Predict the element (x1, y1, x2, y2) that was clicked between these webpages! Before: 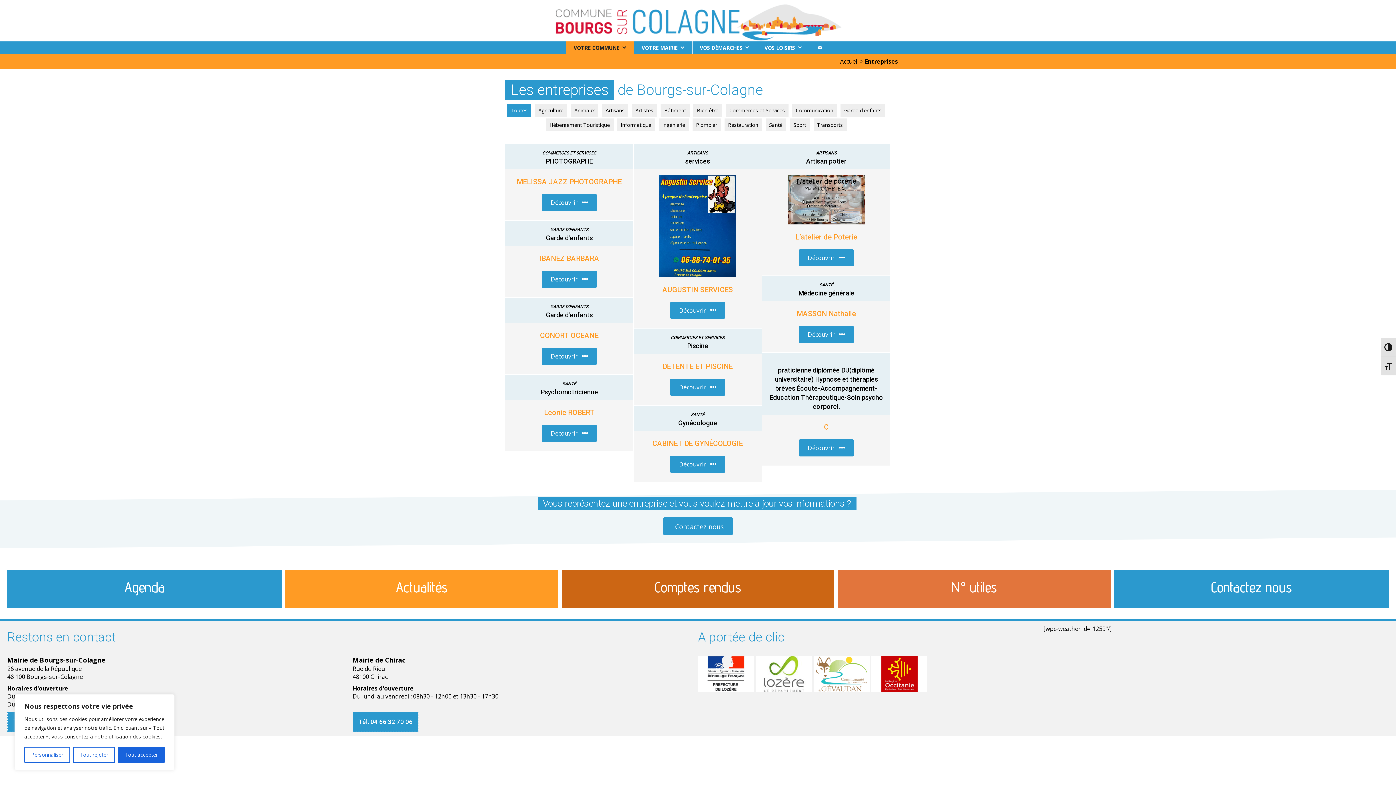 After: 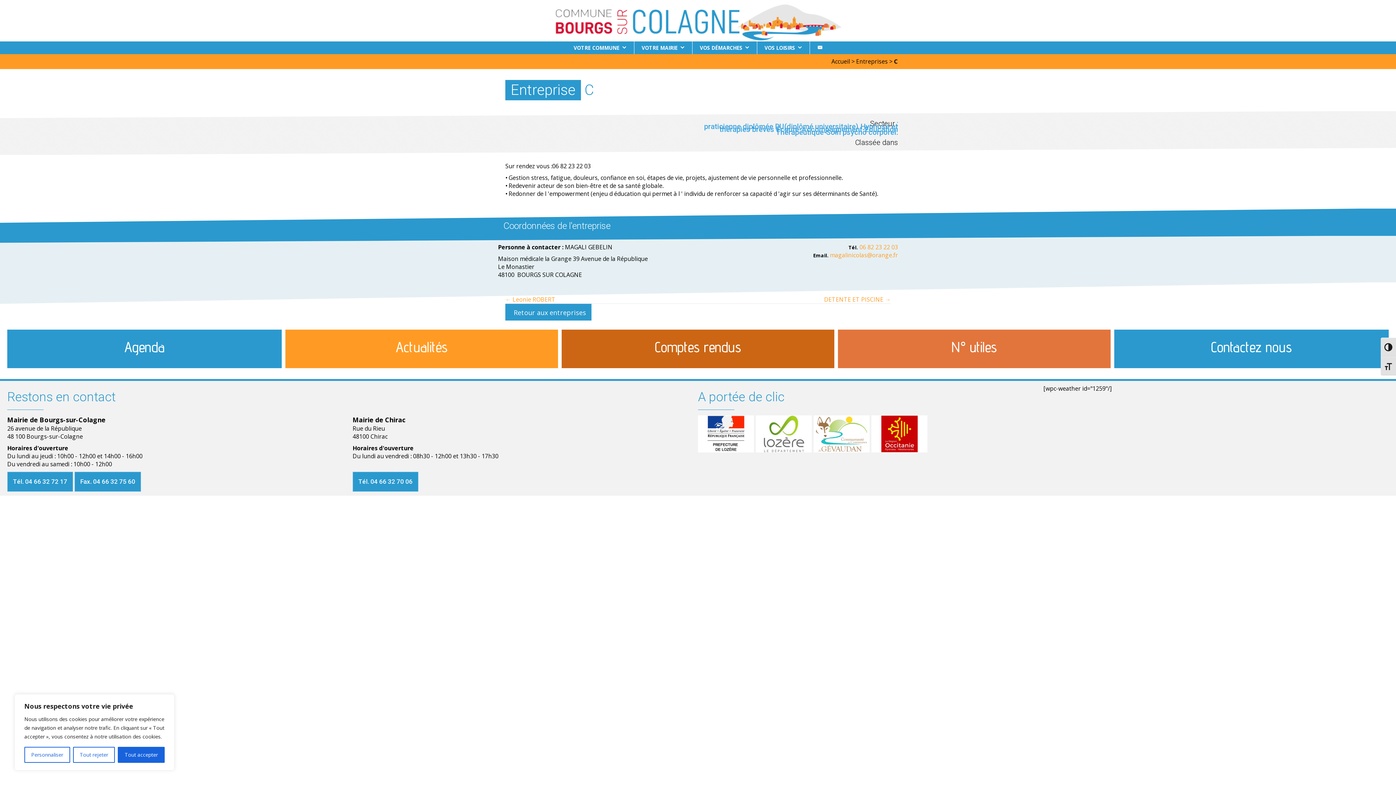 Action: bbox: (824, 422, 828, 431) label: C